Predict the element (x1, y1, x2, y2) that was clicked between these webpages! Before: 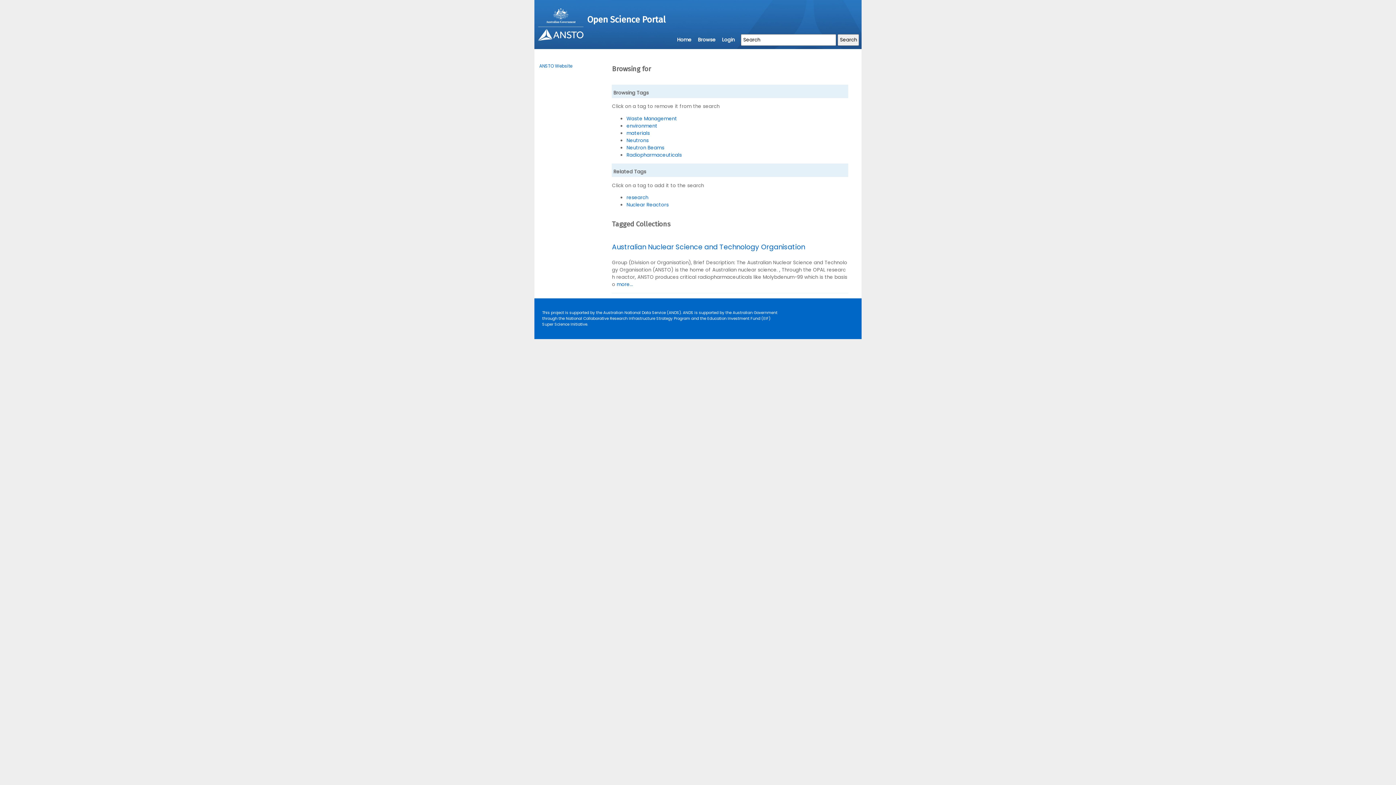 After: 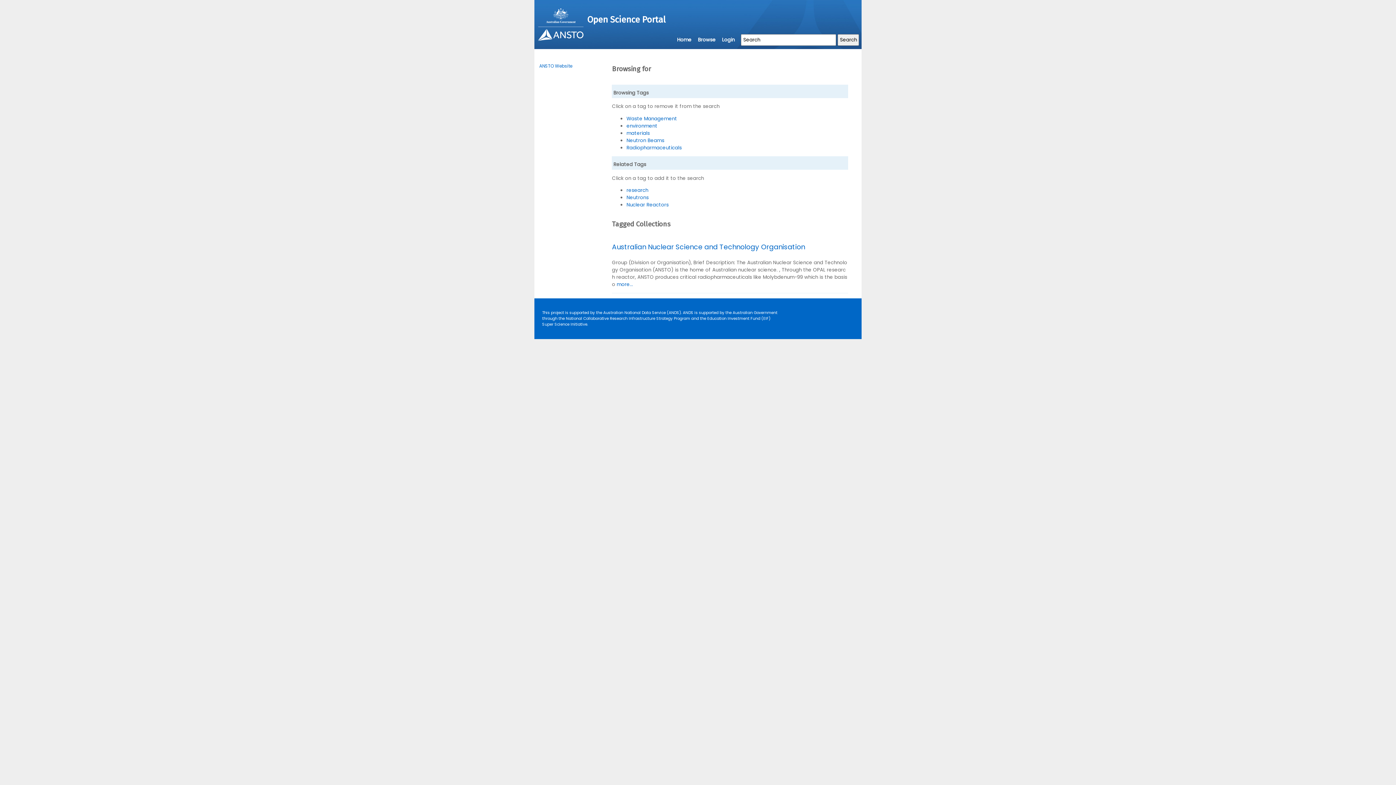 Action: bbox: (626, 136, 648, 143) label: Neutrons